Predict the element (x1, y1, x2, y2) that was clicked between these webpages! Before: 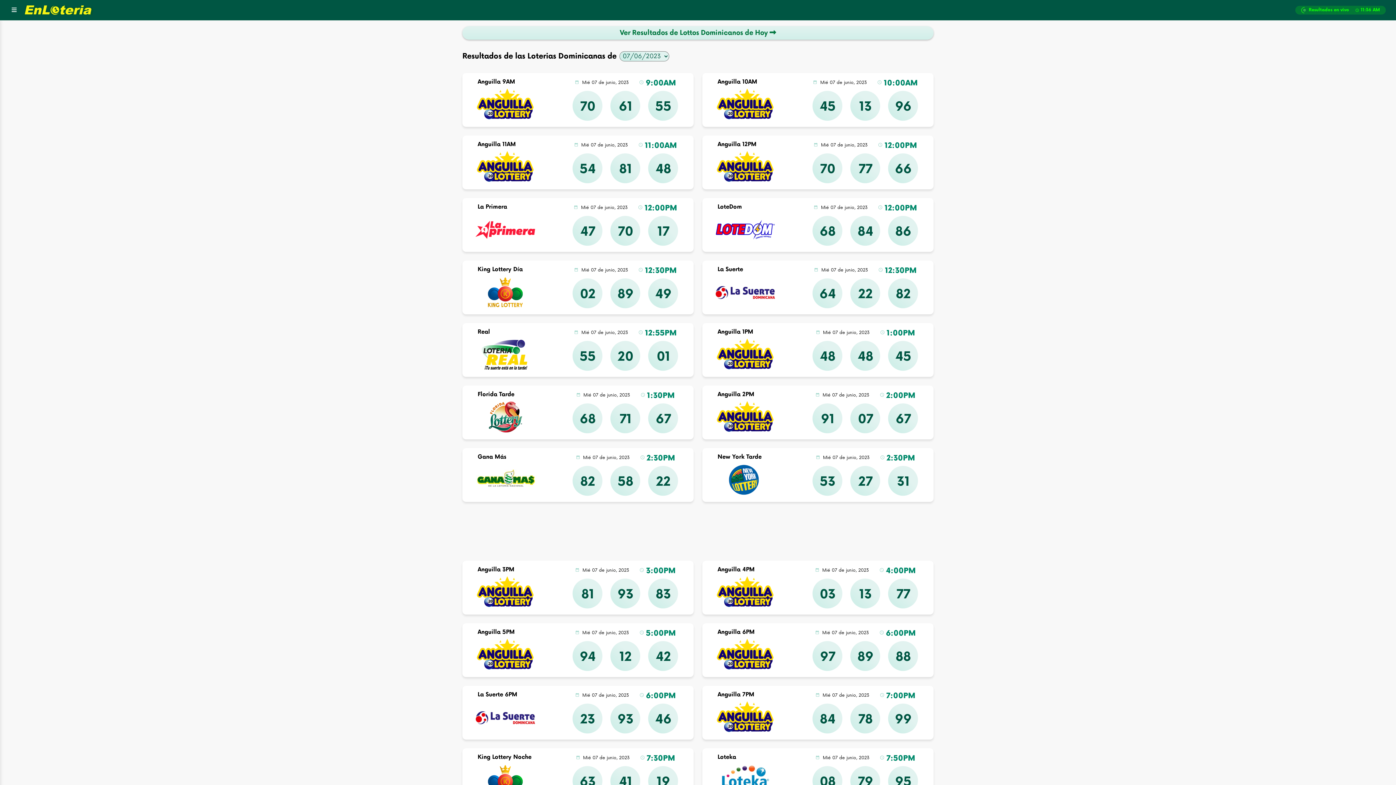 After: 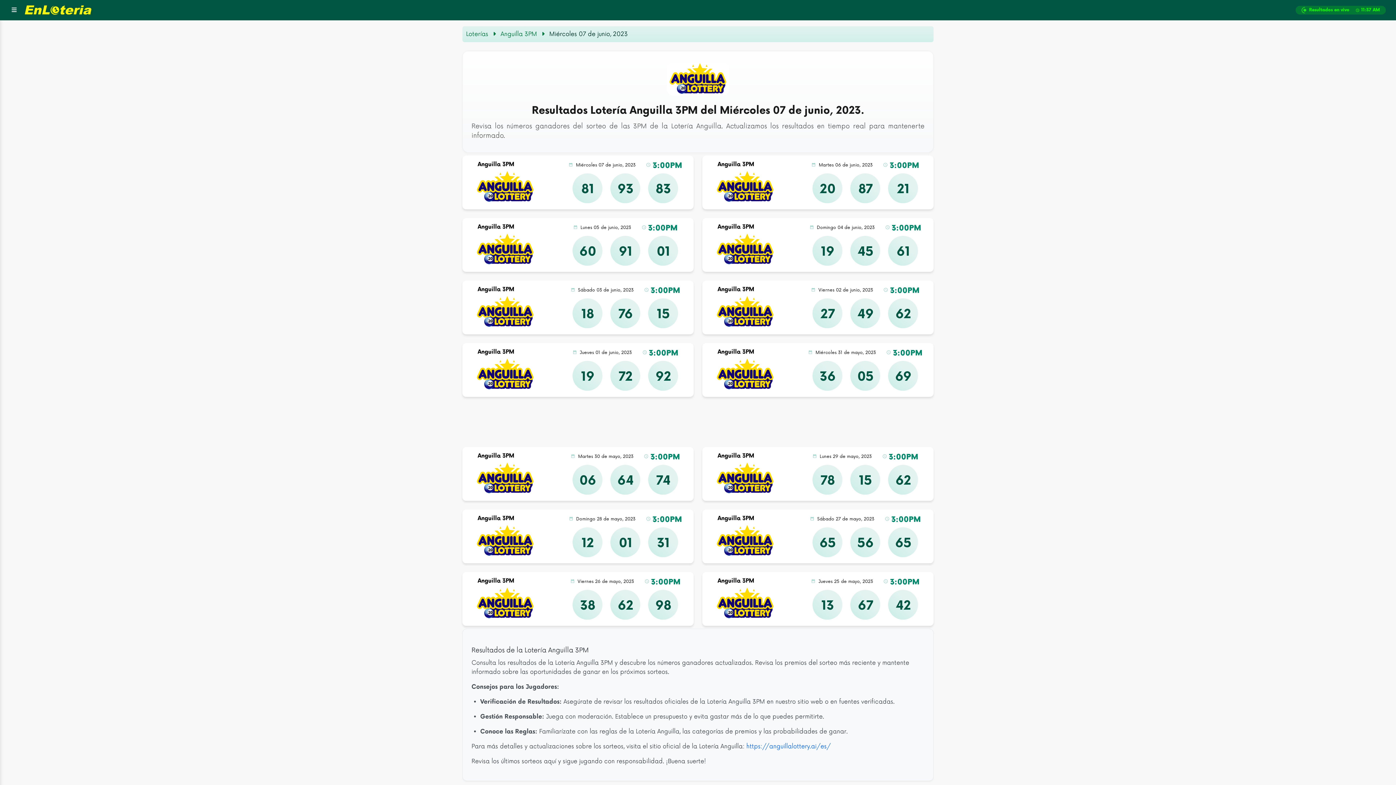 Action: label: Anguilla 3PM bbox: (477, 566, 514, 573)